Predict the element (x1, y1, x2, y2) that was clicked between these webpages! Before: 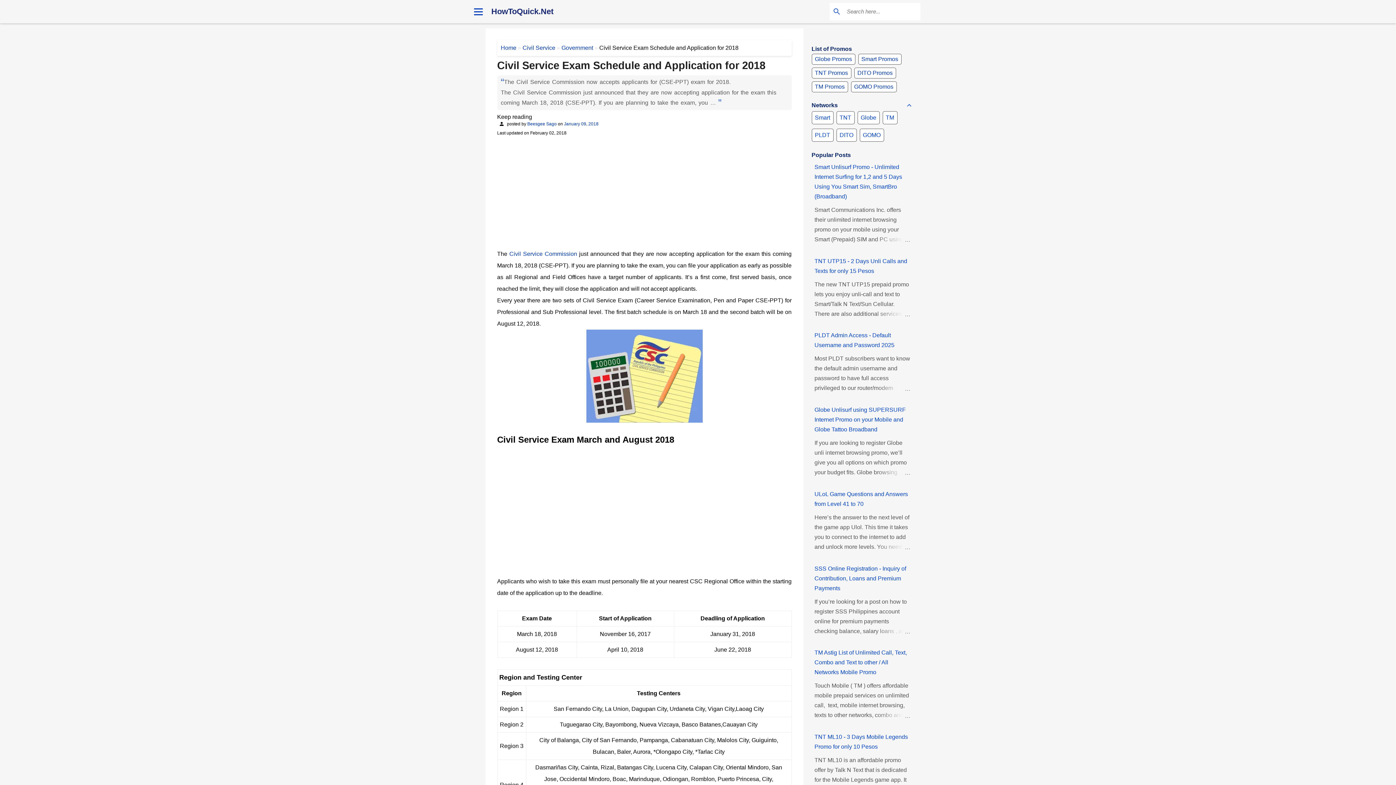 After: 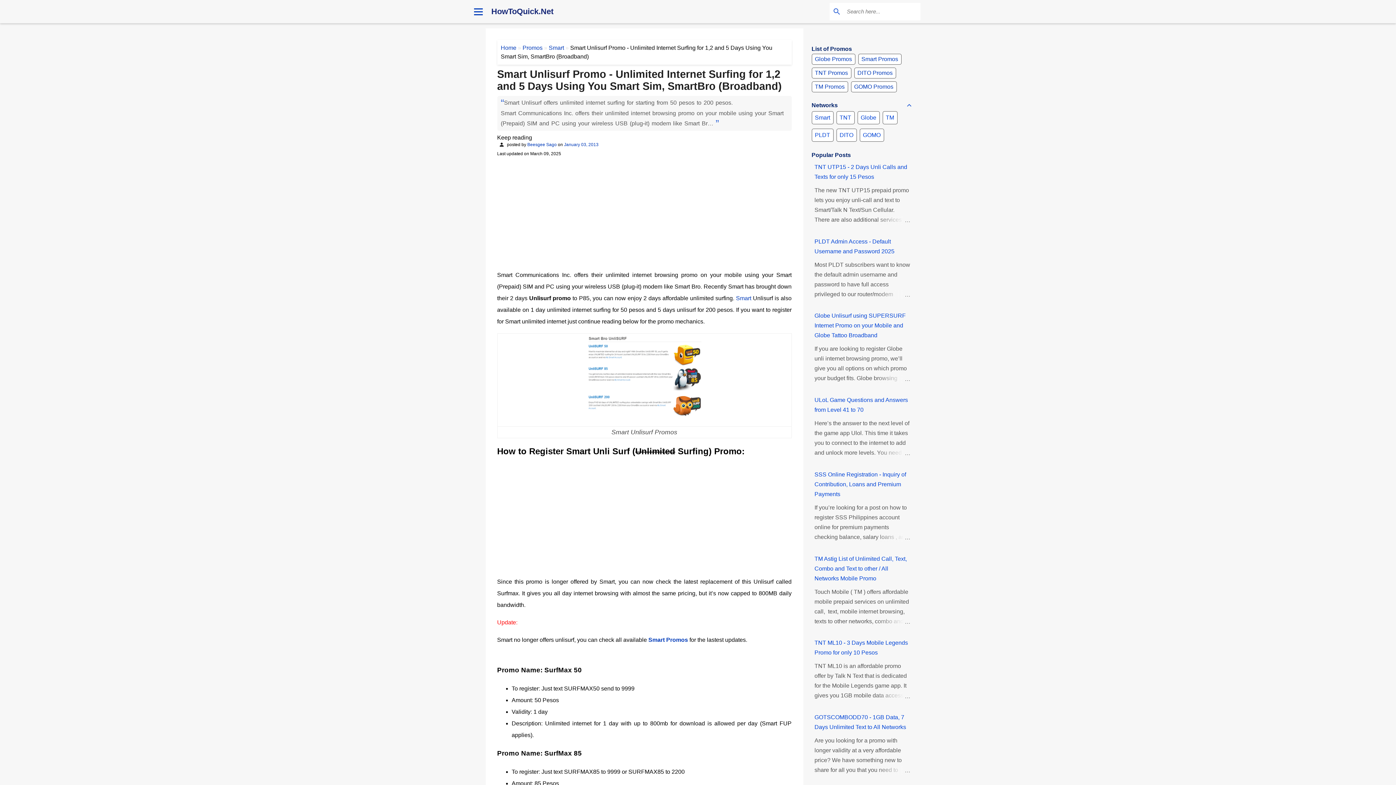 Action: bbox: (875, 235, 910, 244)